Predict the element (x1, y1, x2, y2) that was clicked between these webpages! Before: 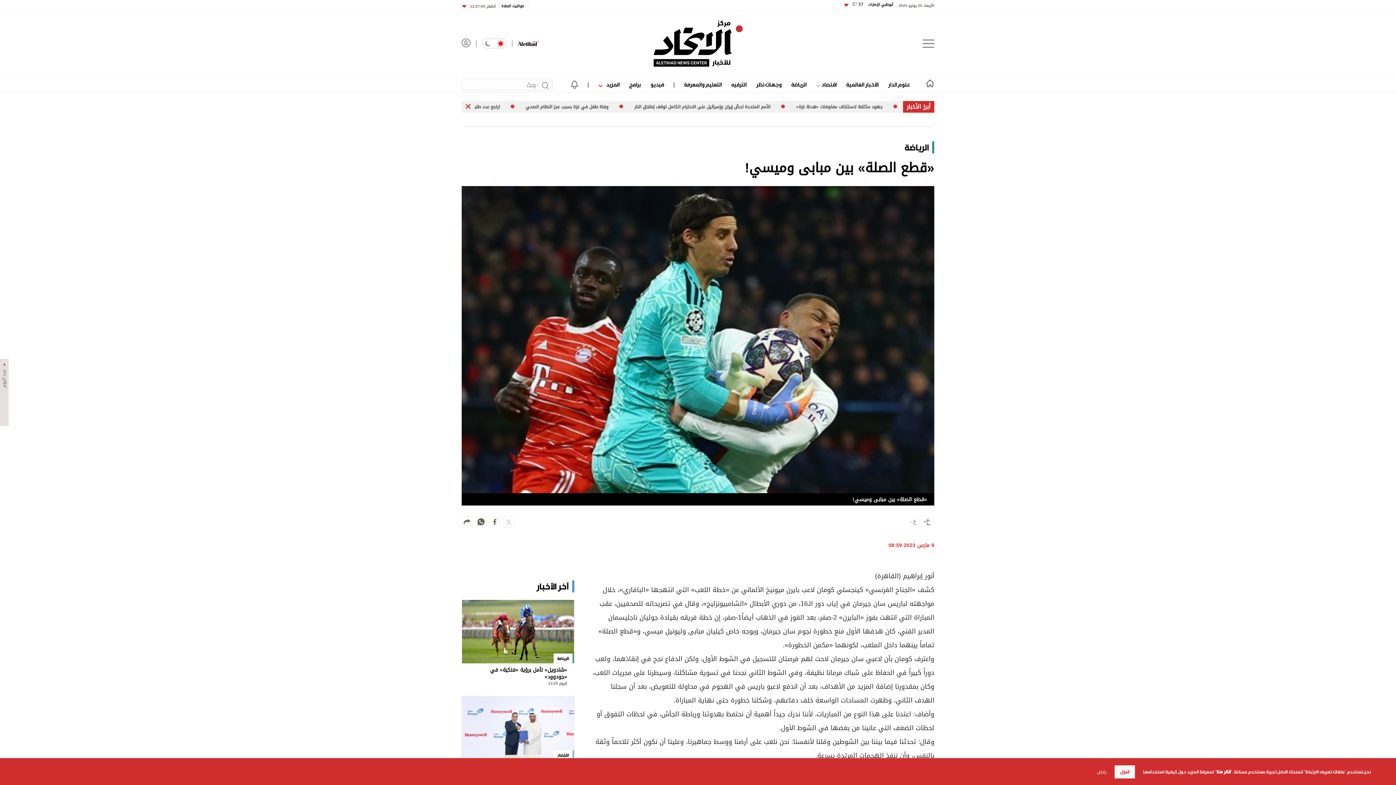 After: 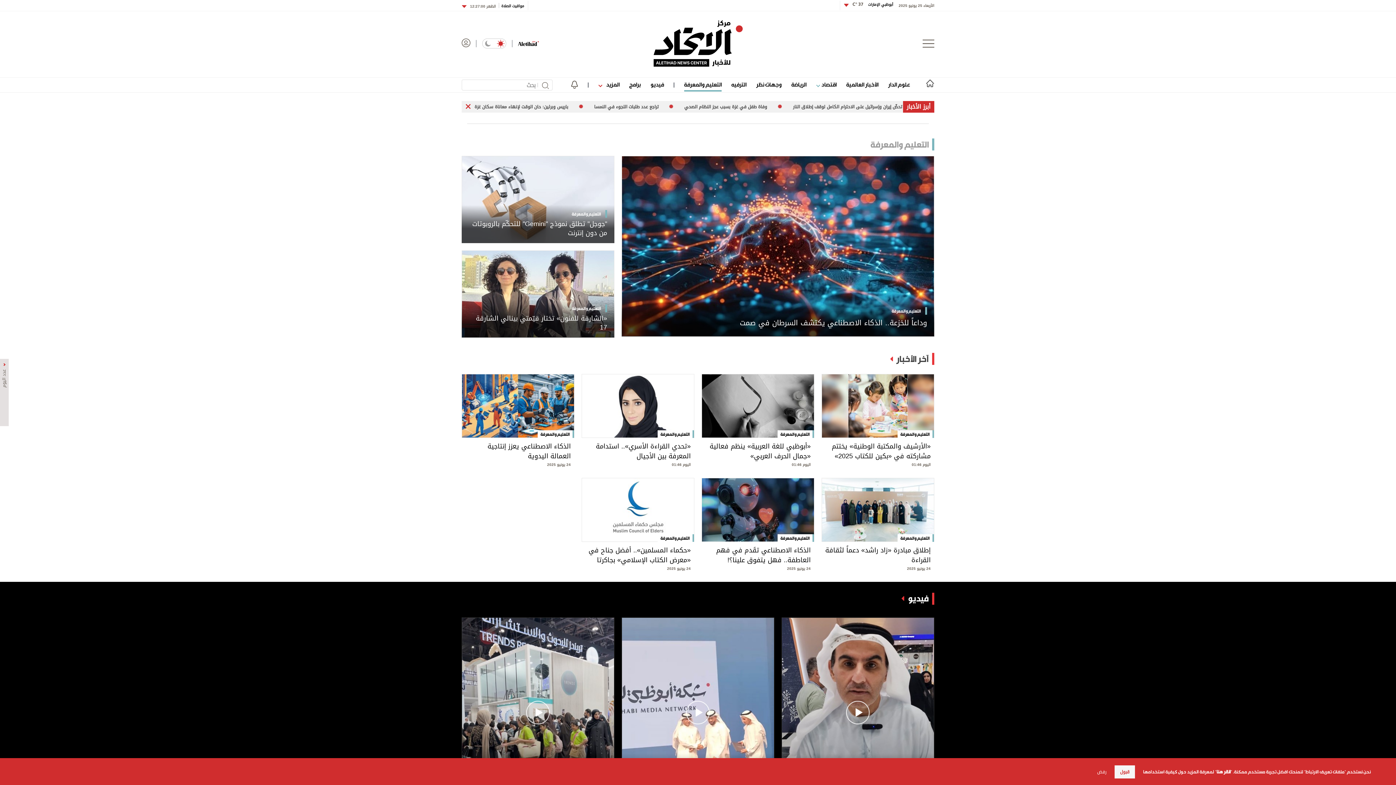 Action: bbox: (684, 79, 721, 89) label: التعليم والمعرفة